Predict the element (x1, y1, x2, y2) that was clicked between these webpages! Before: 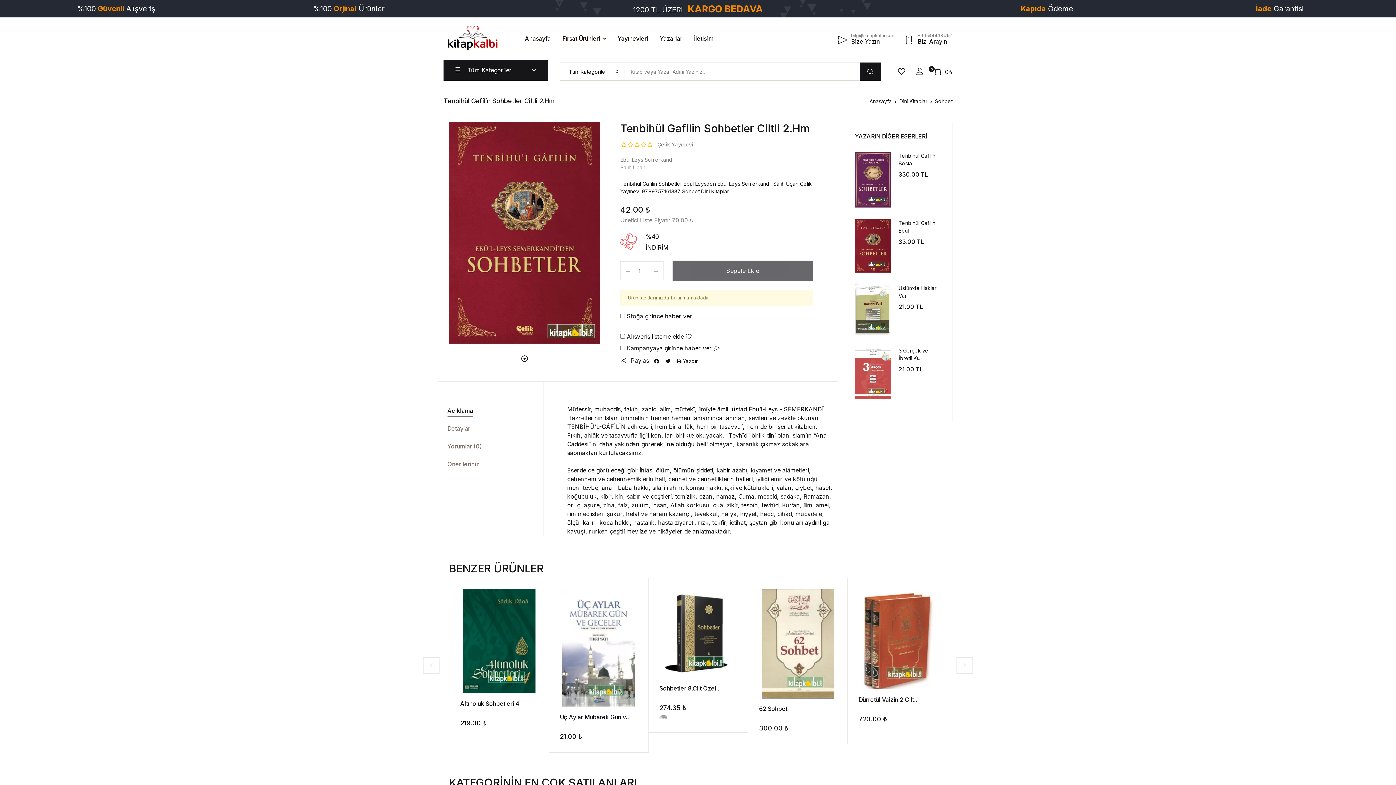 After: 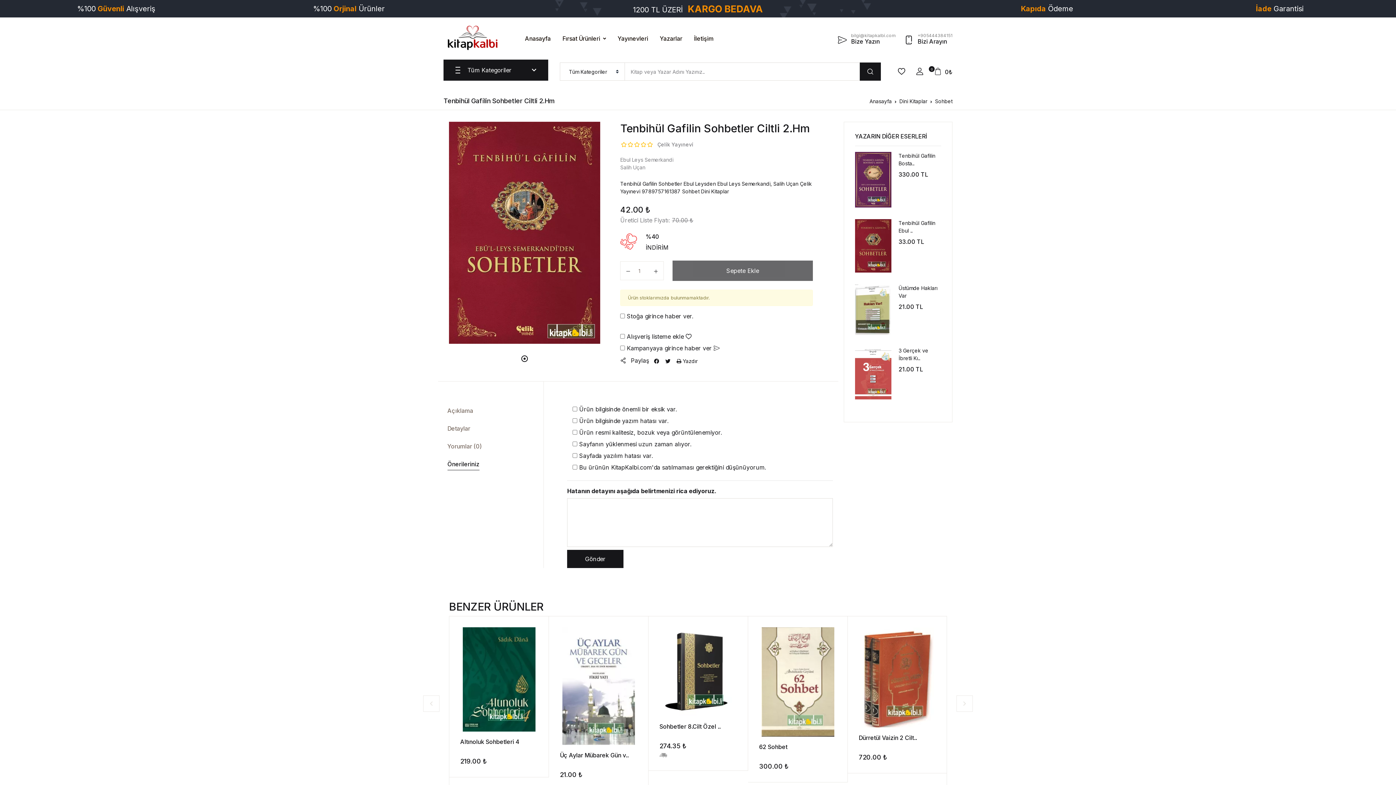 Action: bbox: (447, 458, 479, 470) label: Önerileriniz